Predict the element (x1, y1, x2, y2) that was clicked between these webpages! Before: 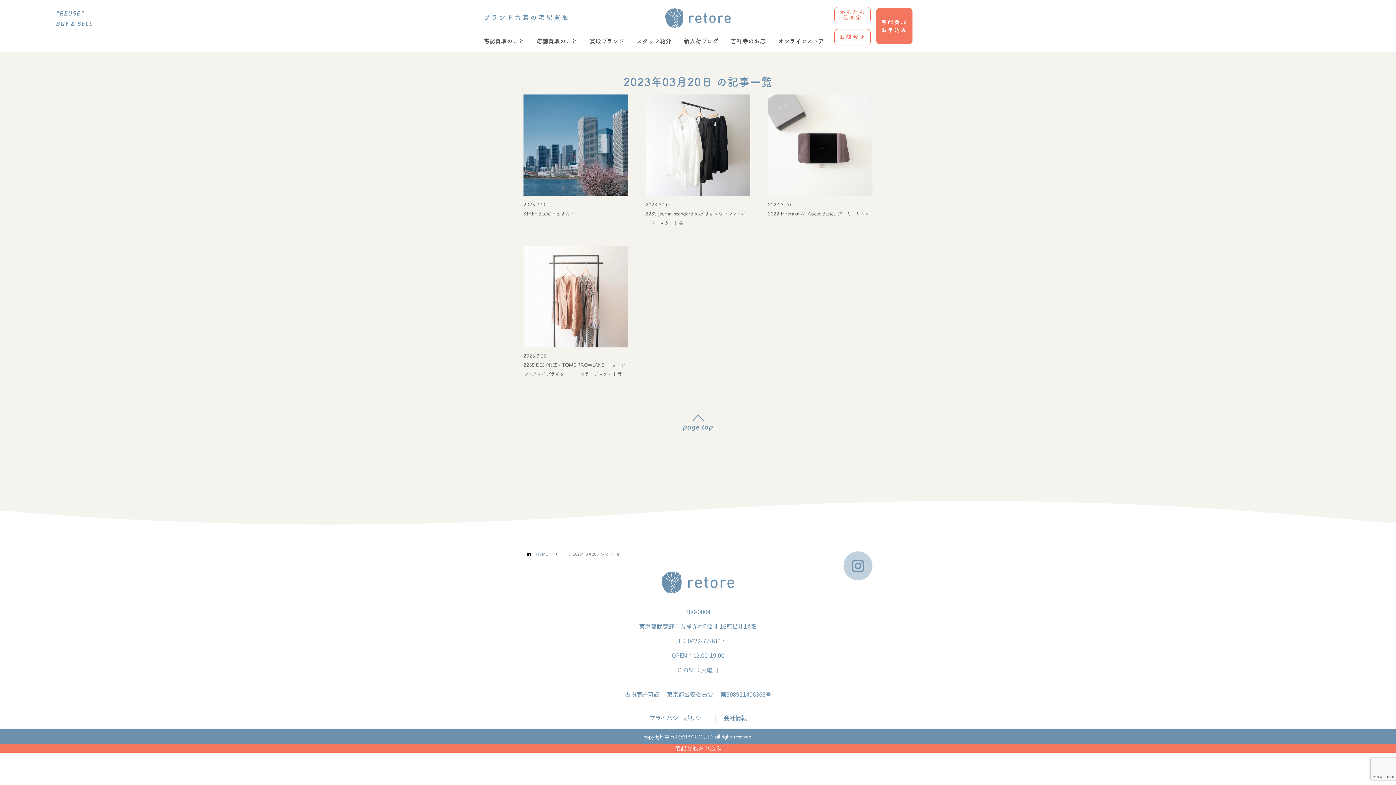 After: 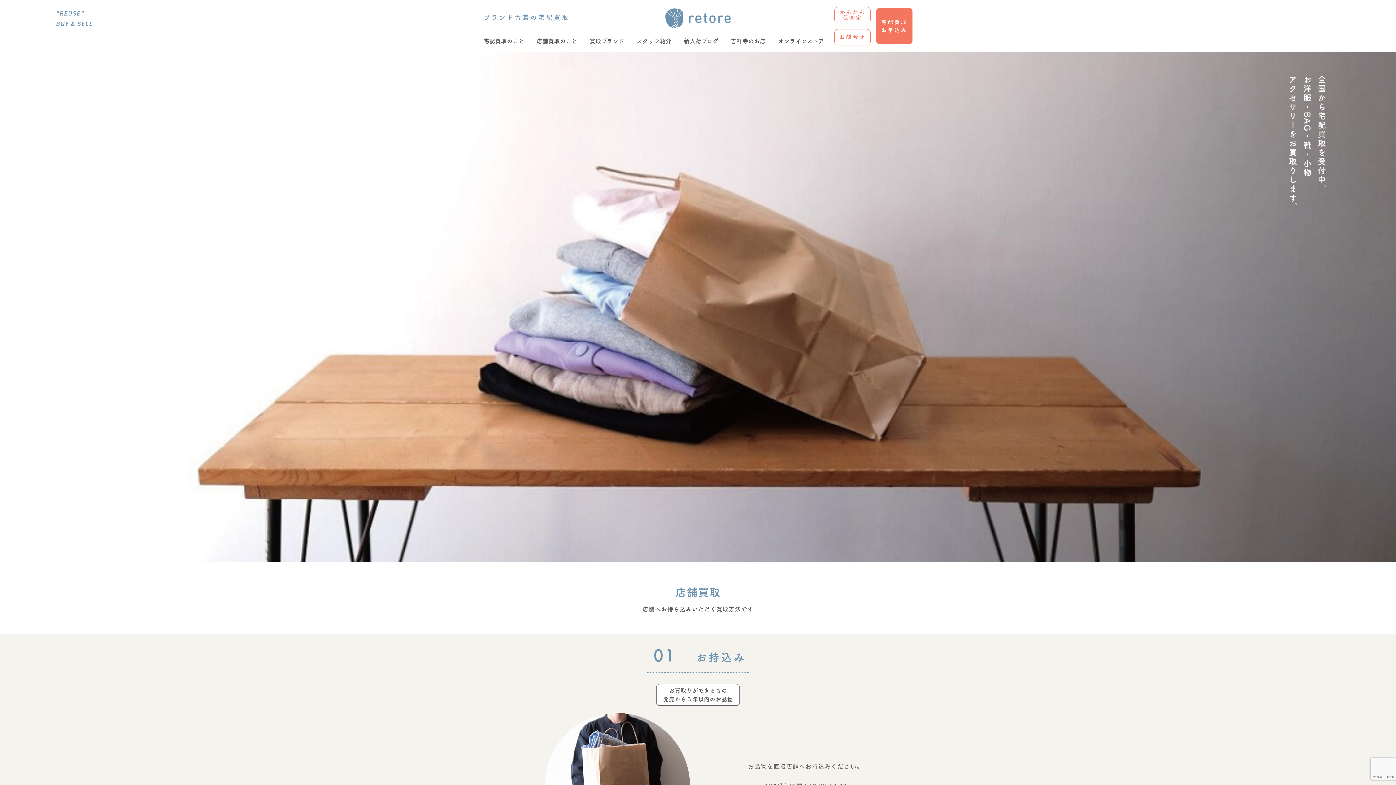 Action: bbox: (536, 38, 577, 43) label: 店舗買取のこと